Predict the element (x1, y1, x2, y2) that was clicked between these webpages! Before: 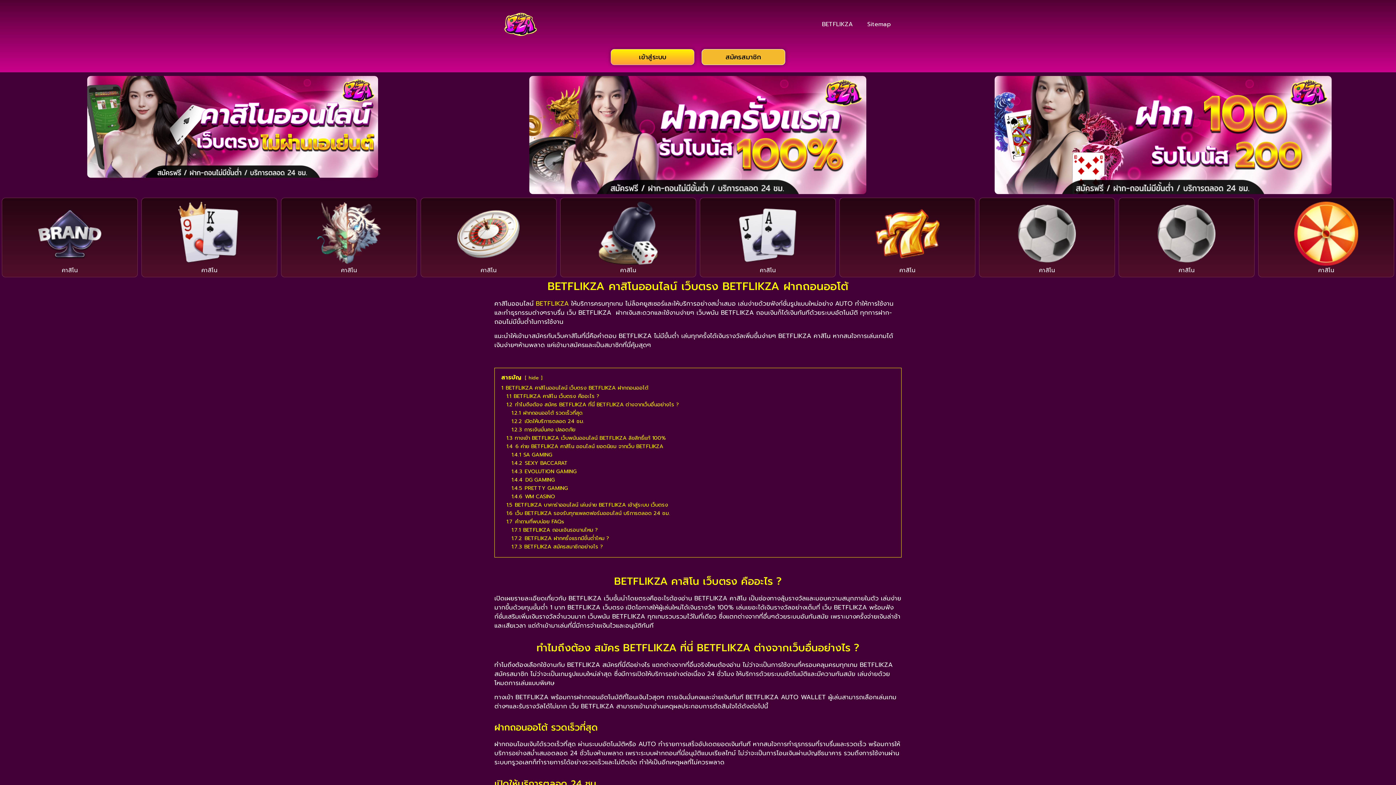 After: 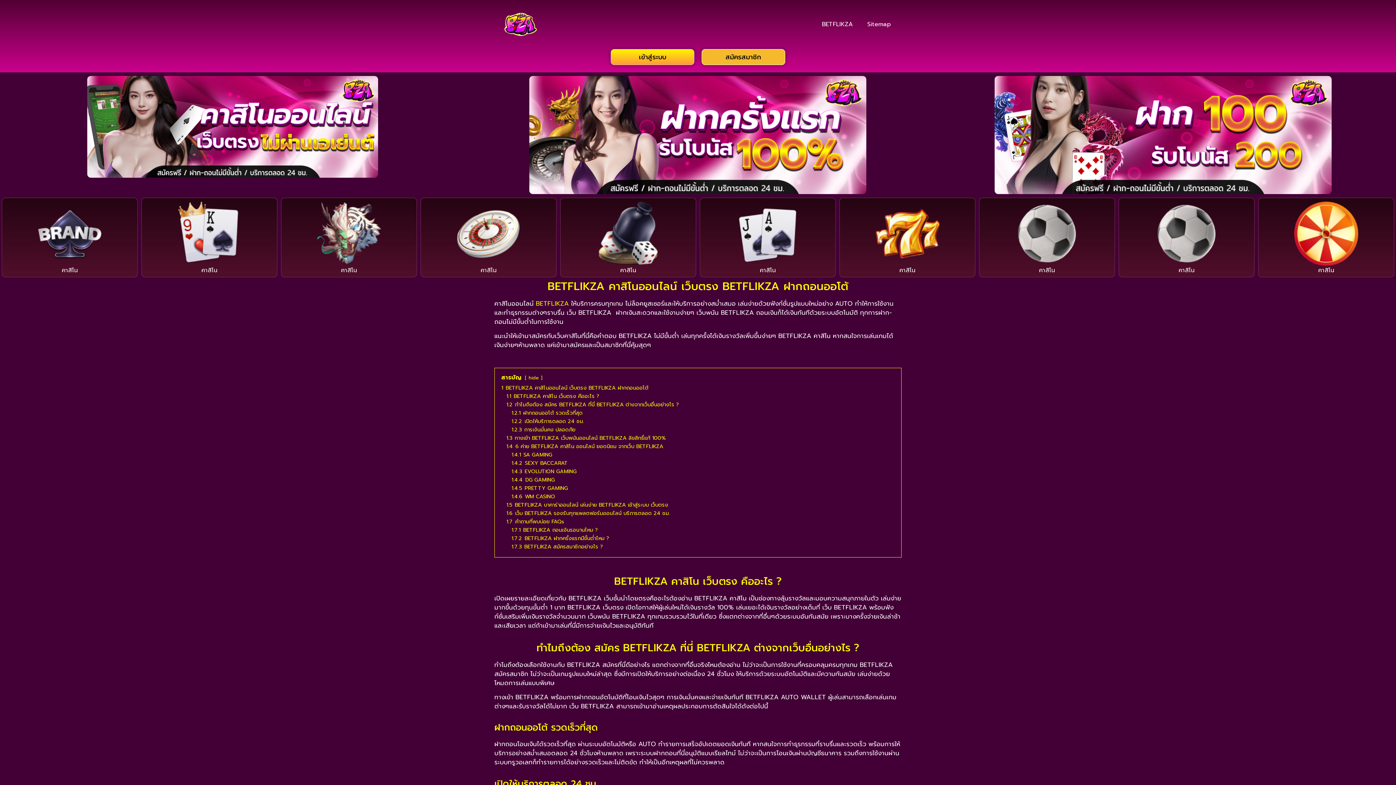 Action: label: BETFLIKZA bbox: (814, 16, 860, 32)